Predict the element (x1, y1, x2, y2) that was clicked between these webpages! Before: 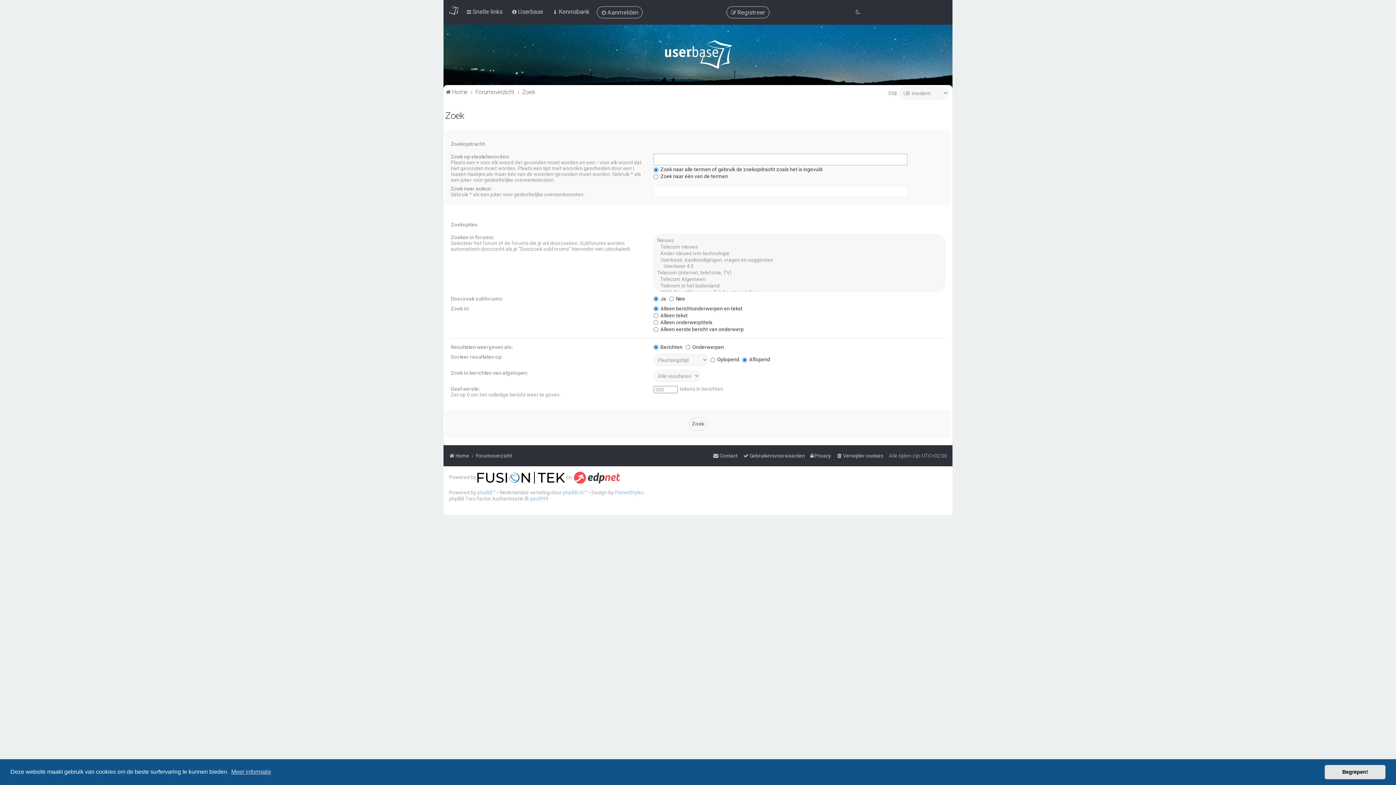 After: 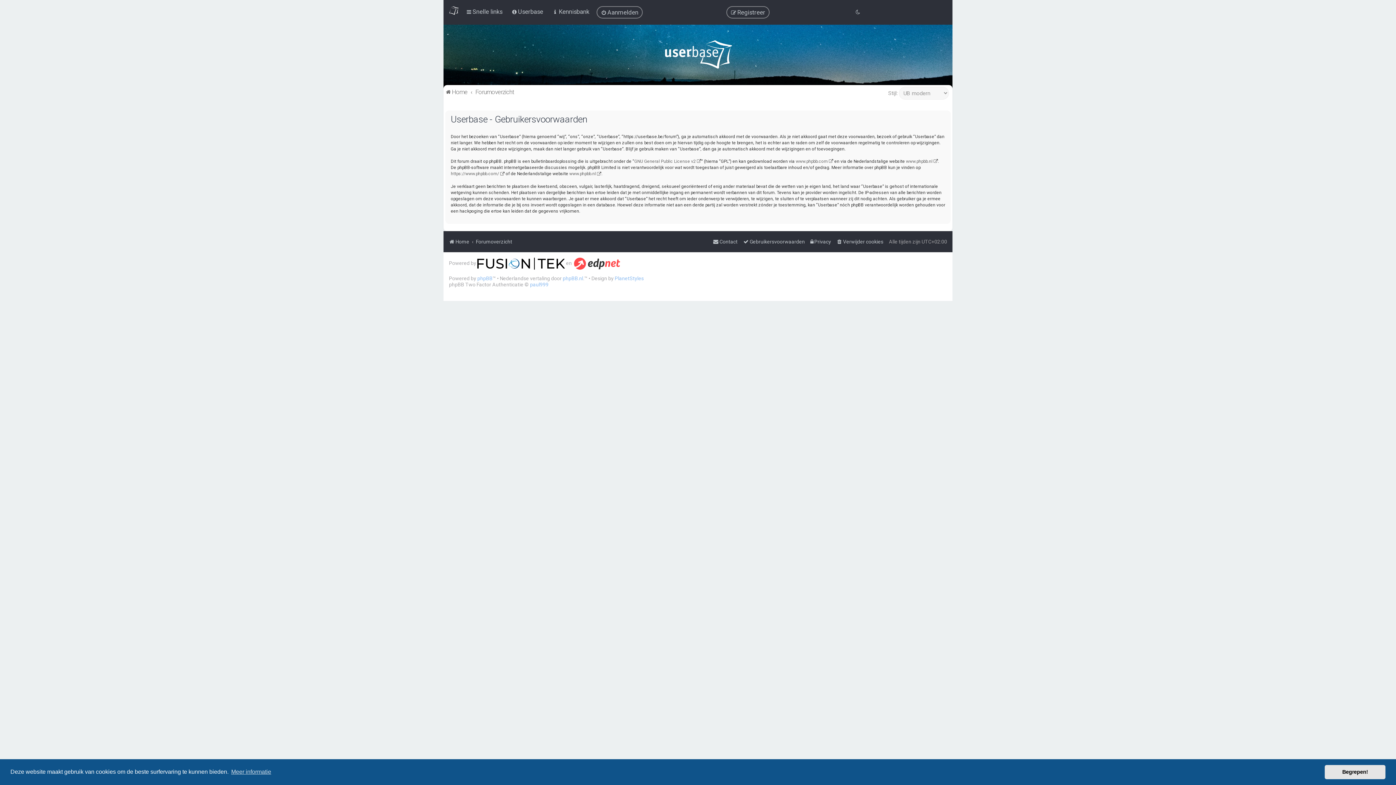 Action: bbox: (743, 450, 805, 460) label: Gebruikersvoorwaarden